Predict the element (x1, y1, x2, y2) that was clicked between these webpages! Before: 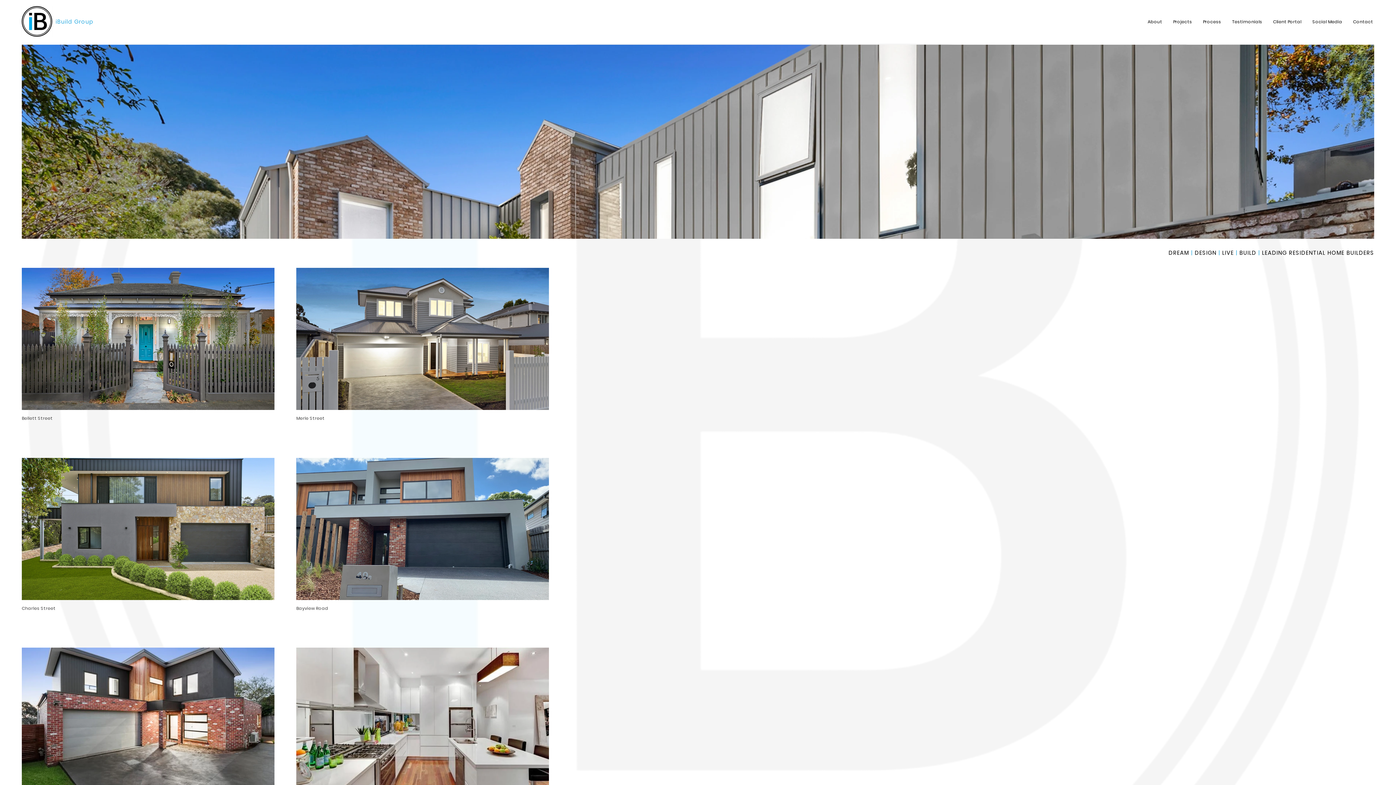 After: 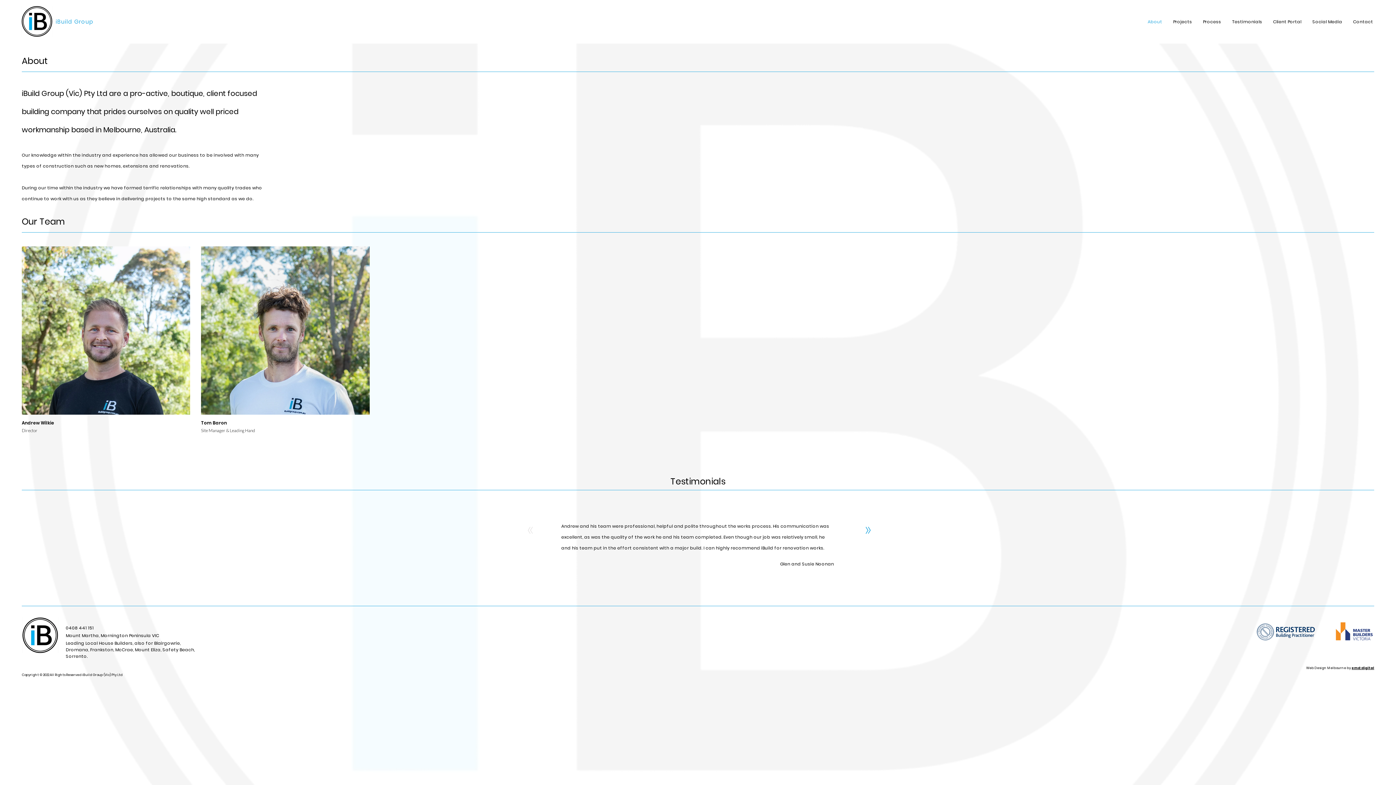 Action: label: About bbox: (1142, 10, 1168, 32)